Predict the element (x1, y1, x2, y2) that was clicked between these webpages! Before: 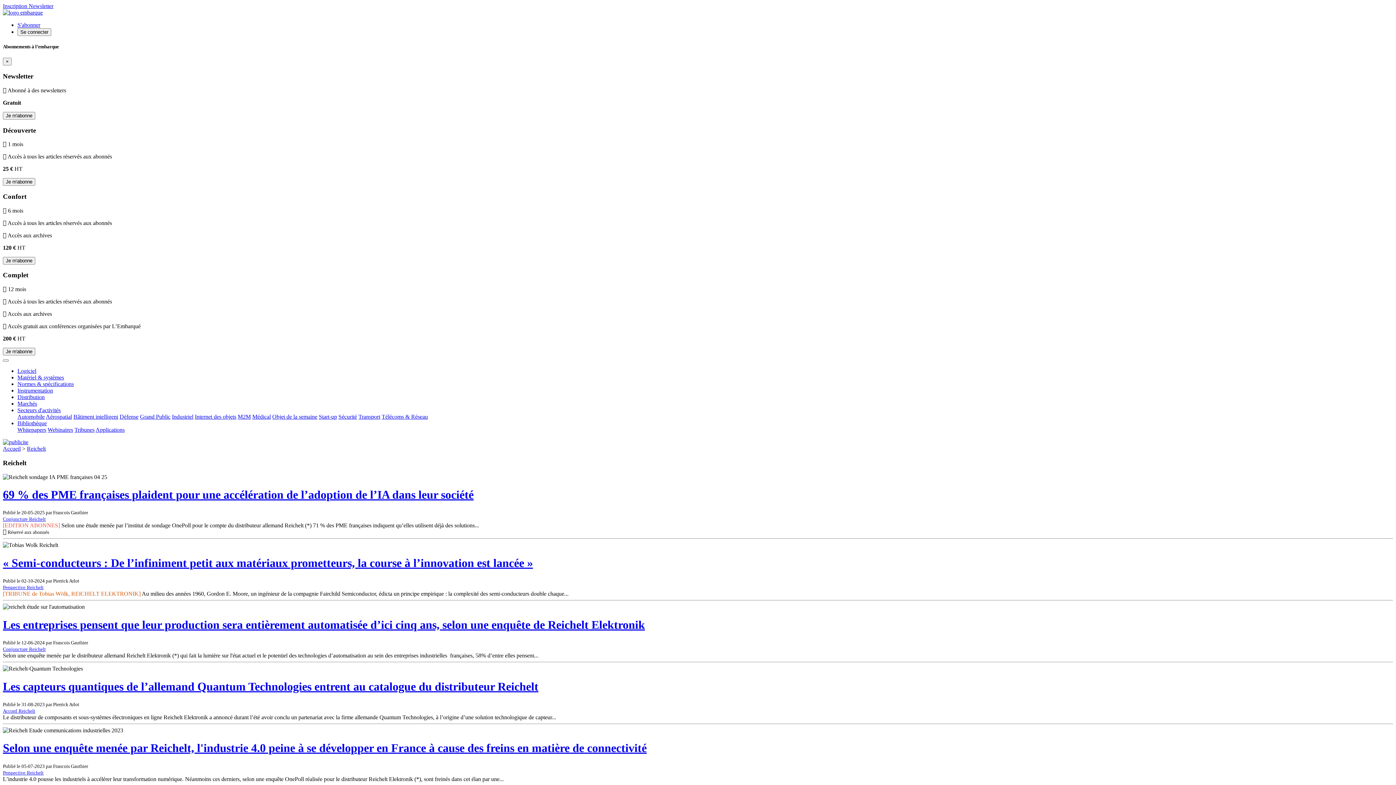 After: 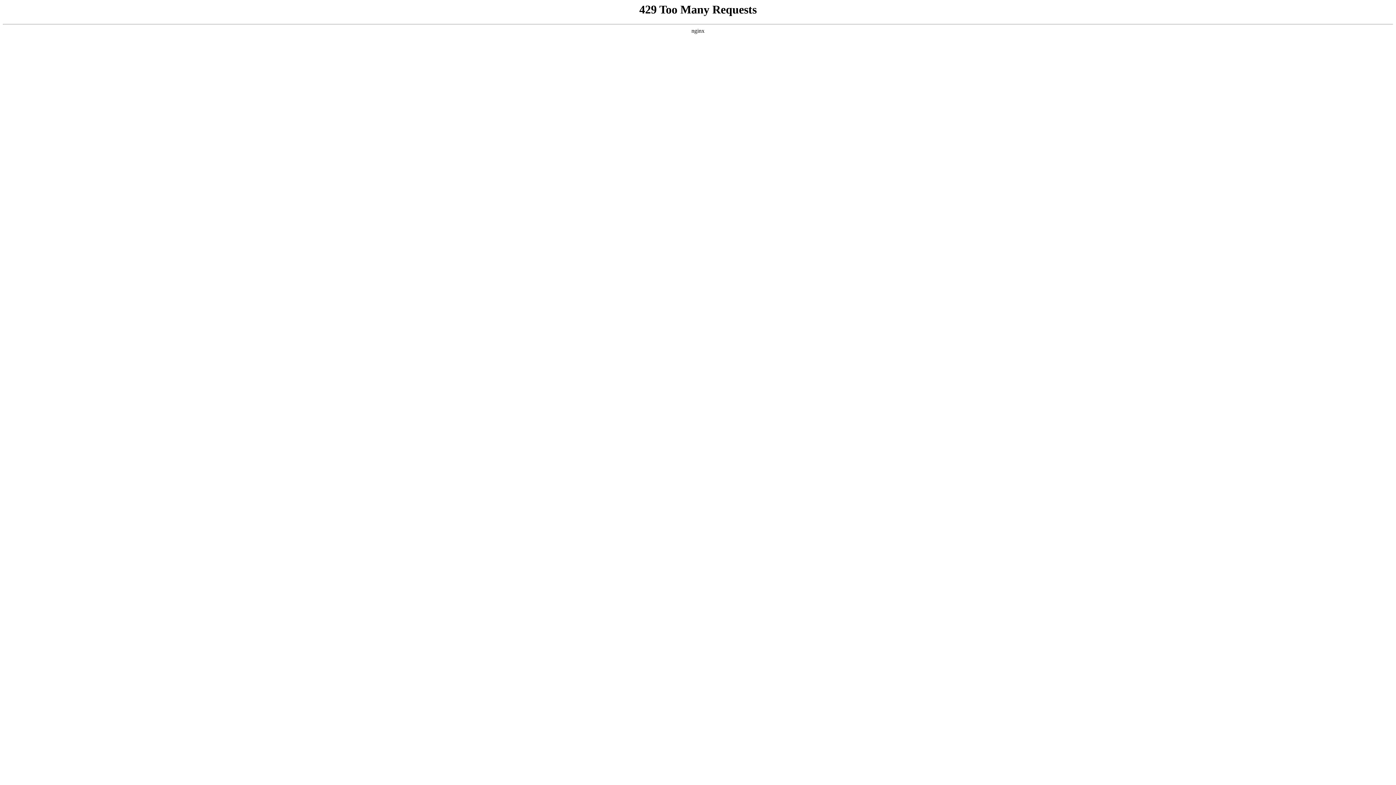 Action: bbox: (26, 445, 45, 452) label: Reichelt